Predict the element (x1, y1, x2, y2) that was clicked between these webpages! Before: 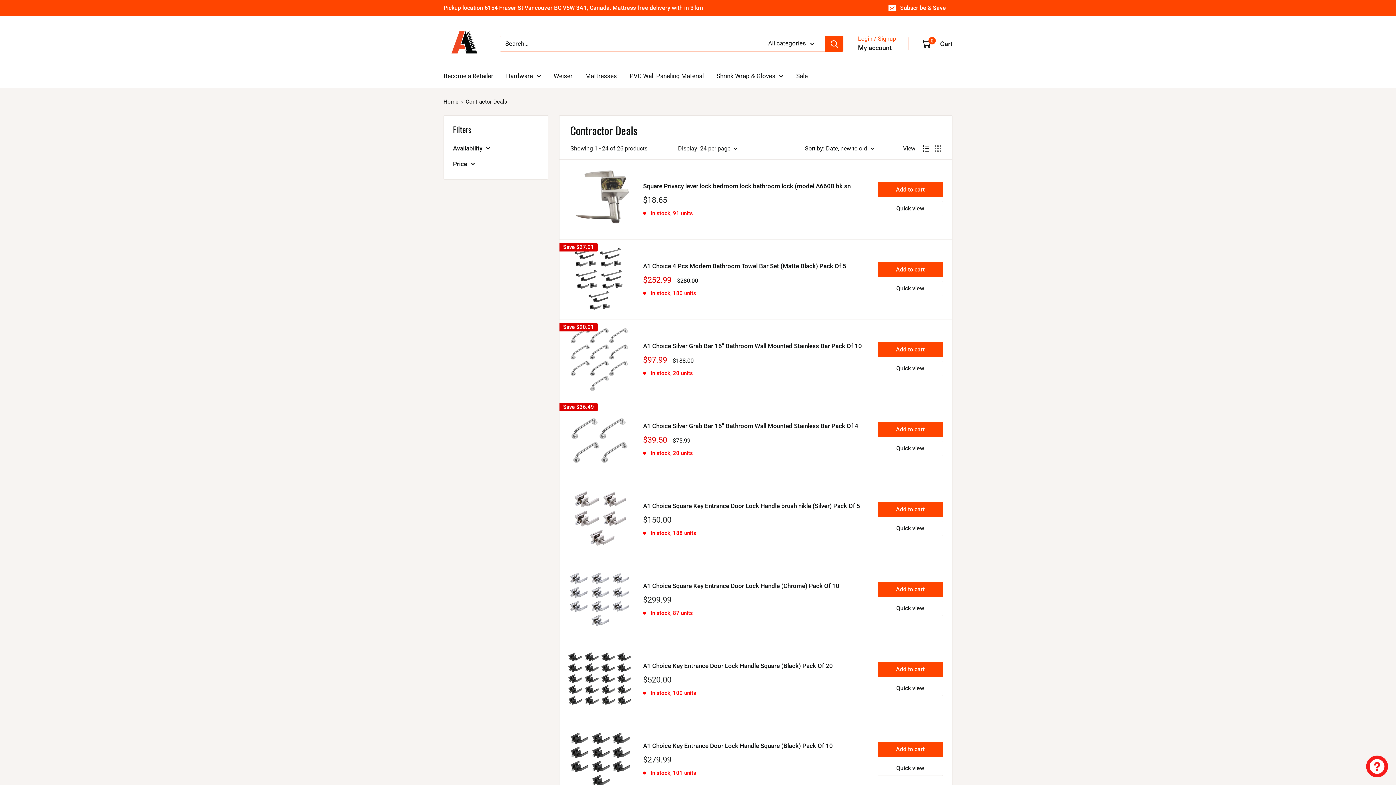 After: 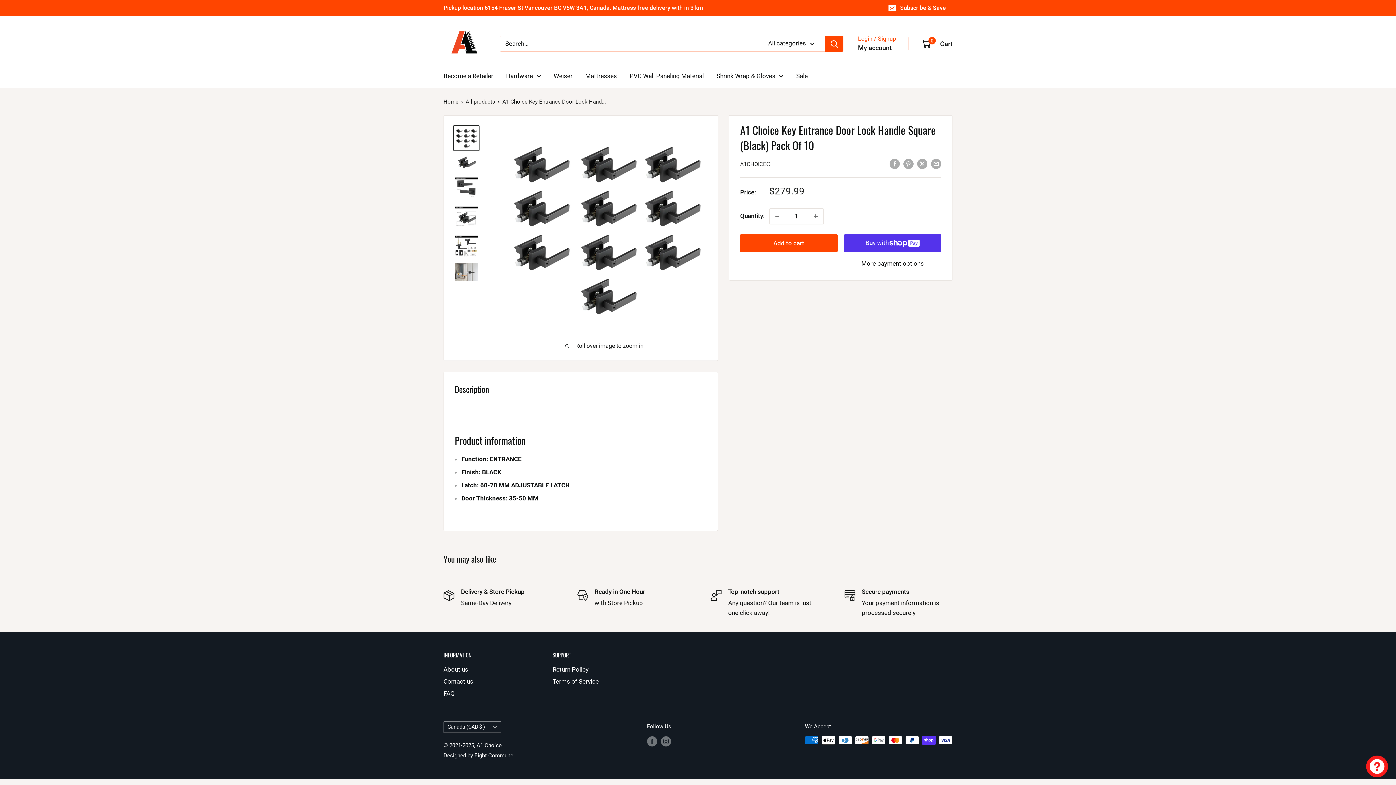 Action: bbox: (566, 726, 632, 791)